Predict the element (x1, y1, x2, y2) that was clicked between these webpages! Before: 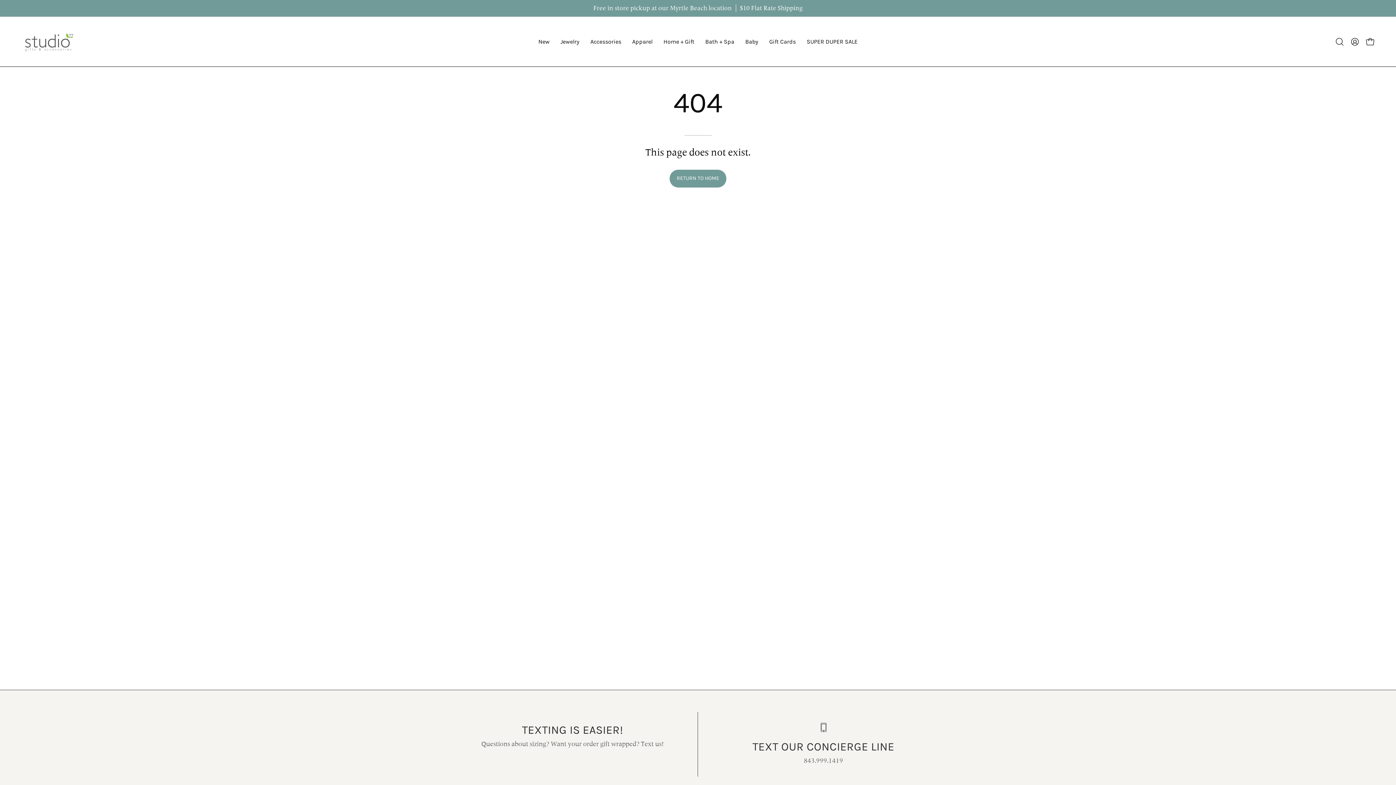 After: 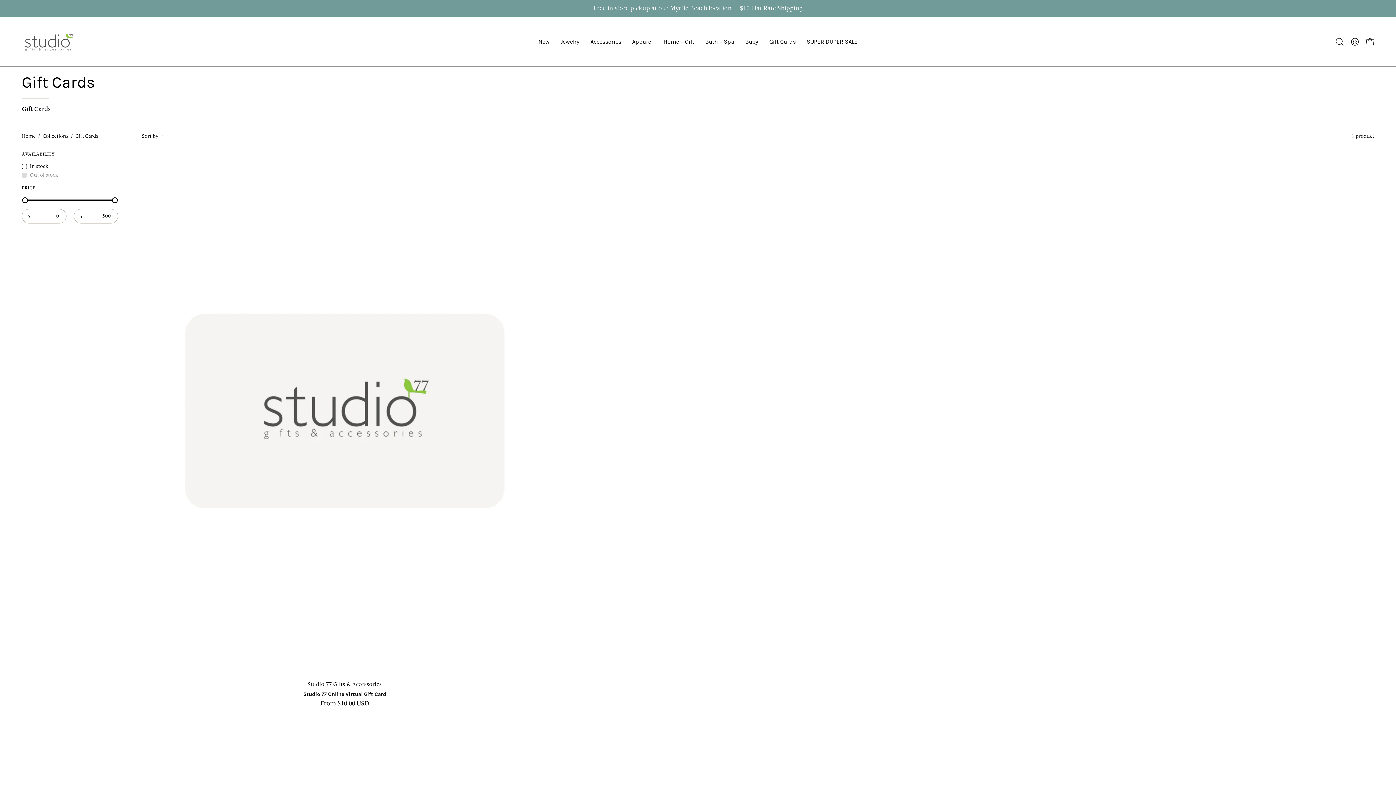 Action: label: Gift Cards bbox: (764, 16, 801, 66)